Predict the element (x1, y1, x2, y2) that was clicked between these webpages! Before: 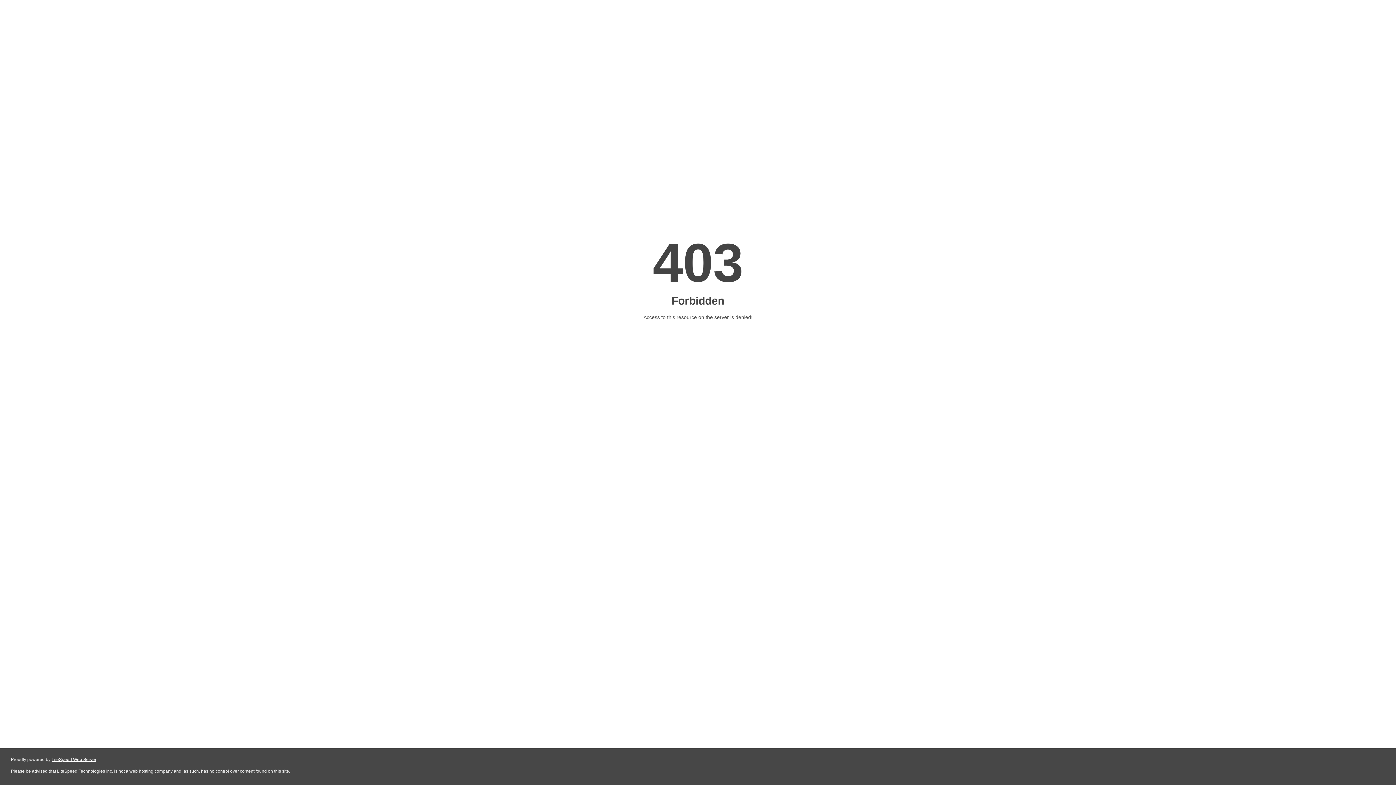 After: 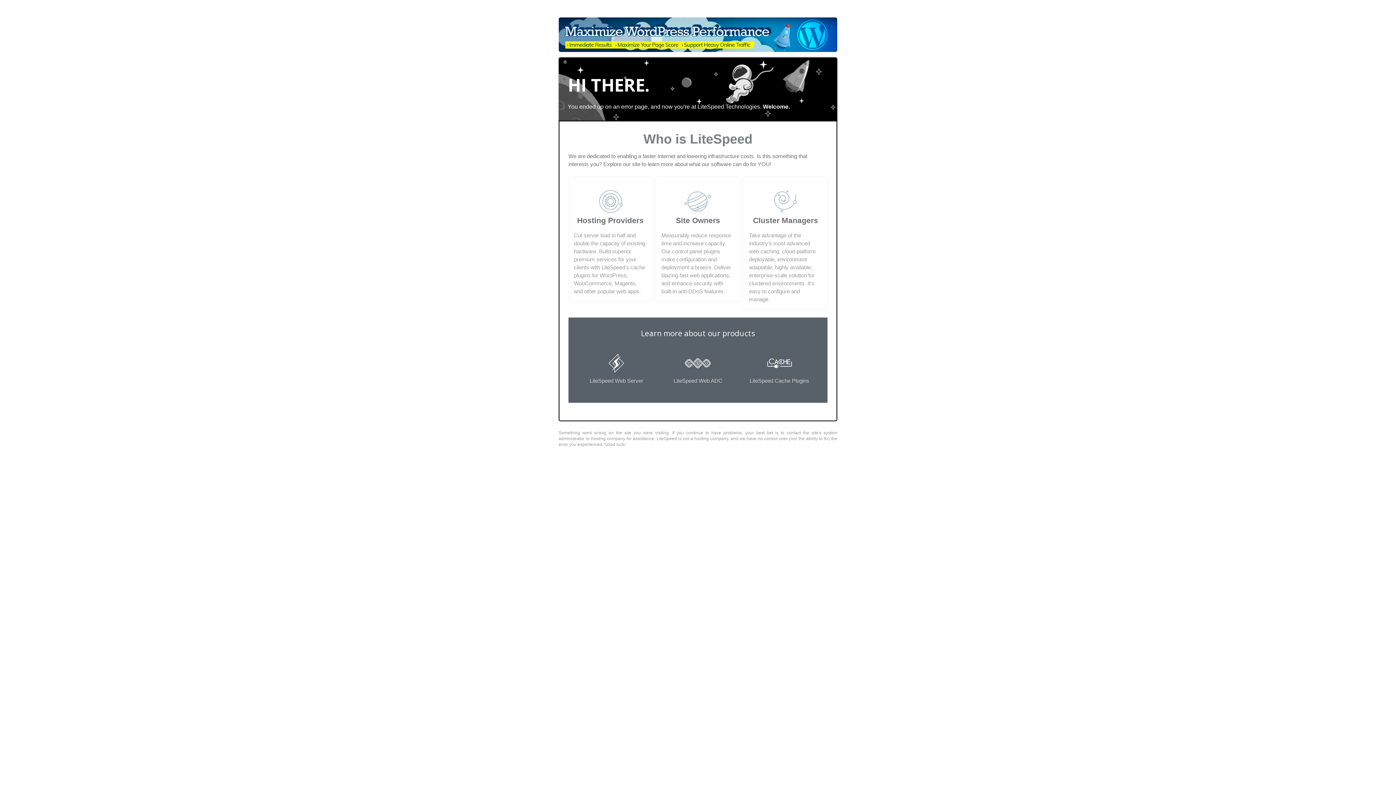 Action: bbox: (51, 757, 96, 762) label: LiteSpeed Web Server